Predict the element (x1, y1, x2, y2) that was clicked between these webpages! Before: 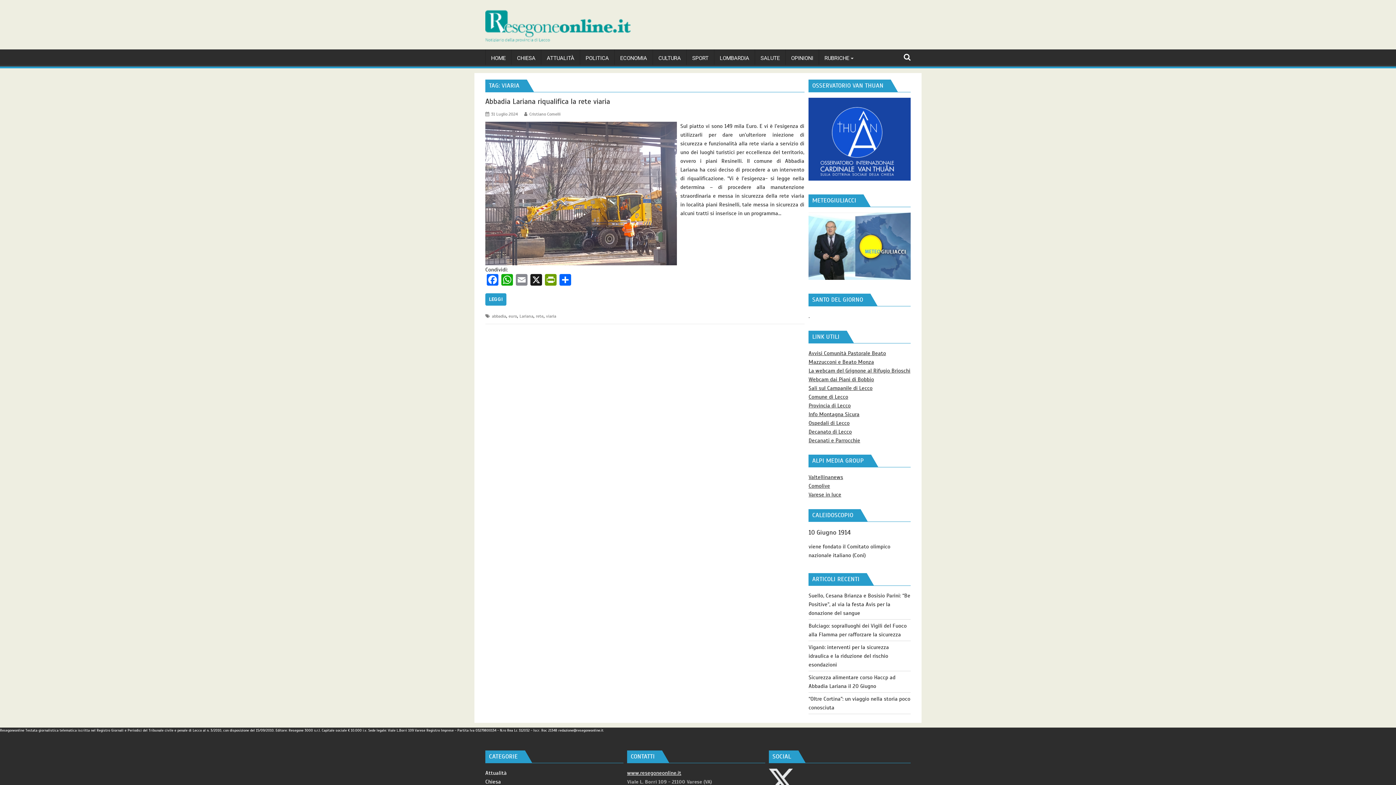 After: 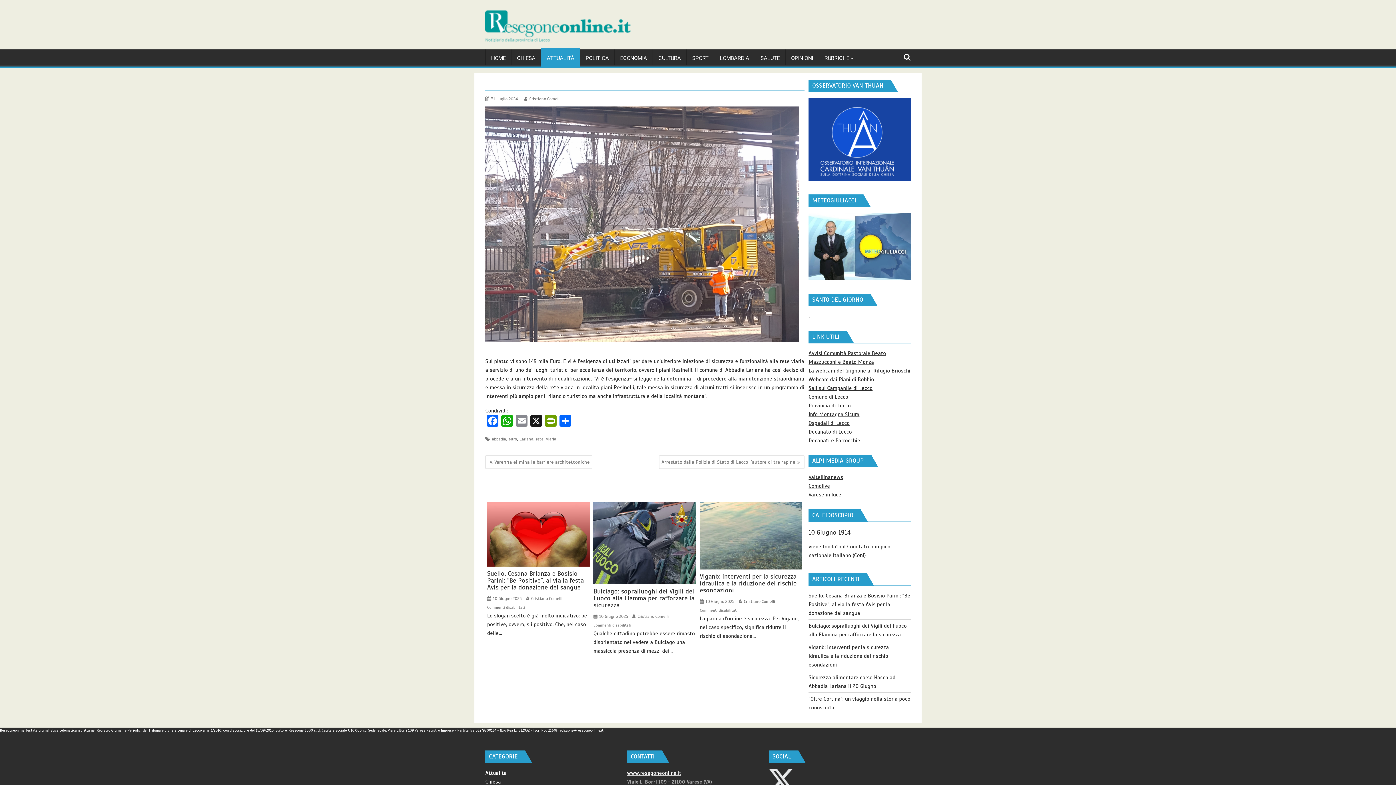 Action: label: Abbadia Lariana riqualifica la rete viaria bbox: (485, 97, 610, 106)